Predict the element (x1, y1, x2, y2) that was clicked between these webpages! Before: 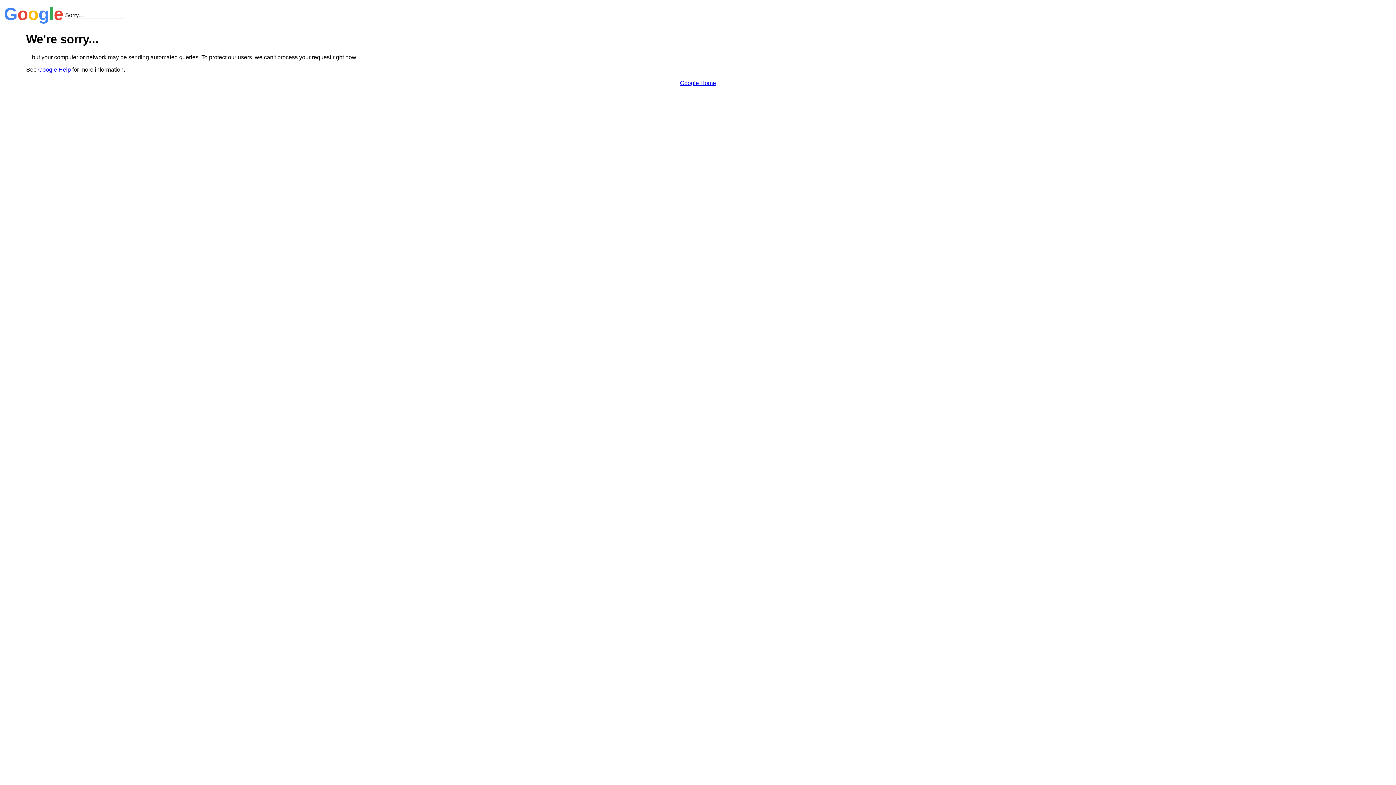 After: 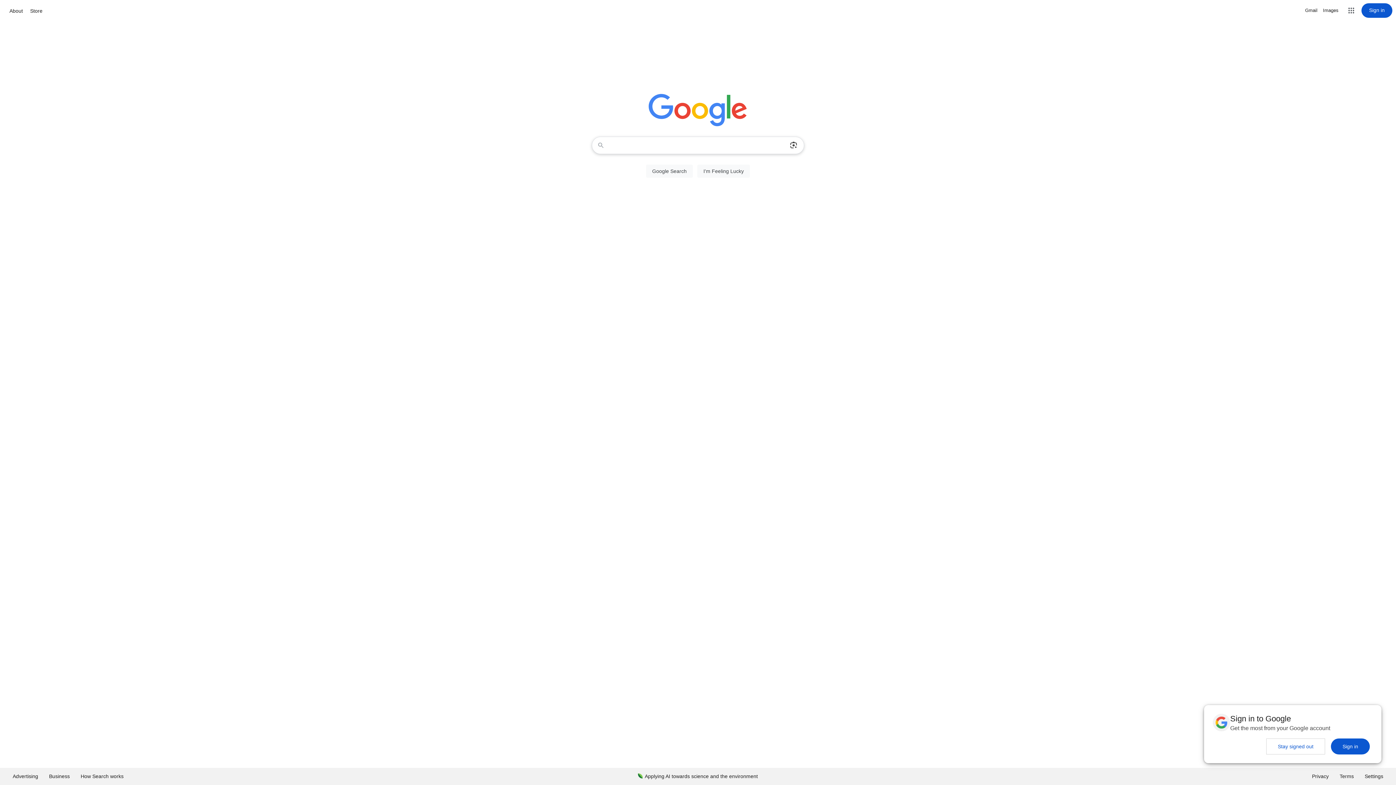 Action: label: Google Home bbox: (680, 79, 716, 86)